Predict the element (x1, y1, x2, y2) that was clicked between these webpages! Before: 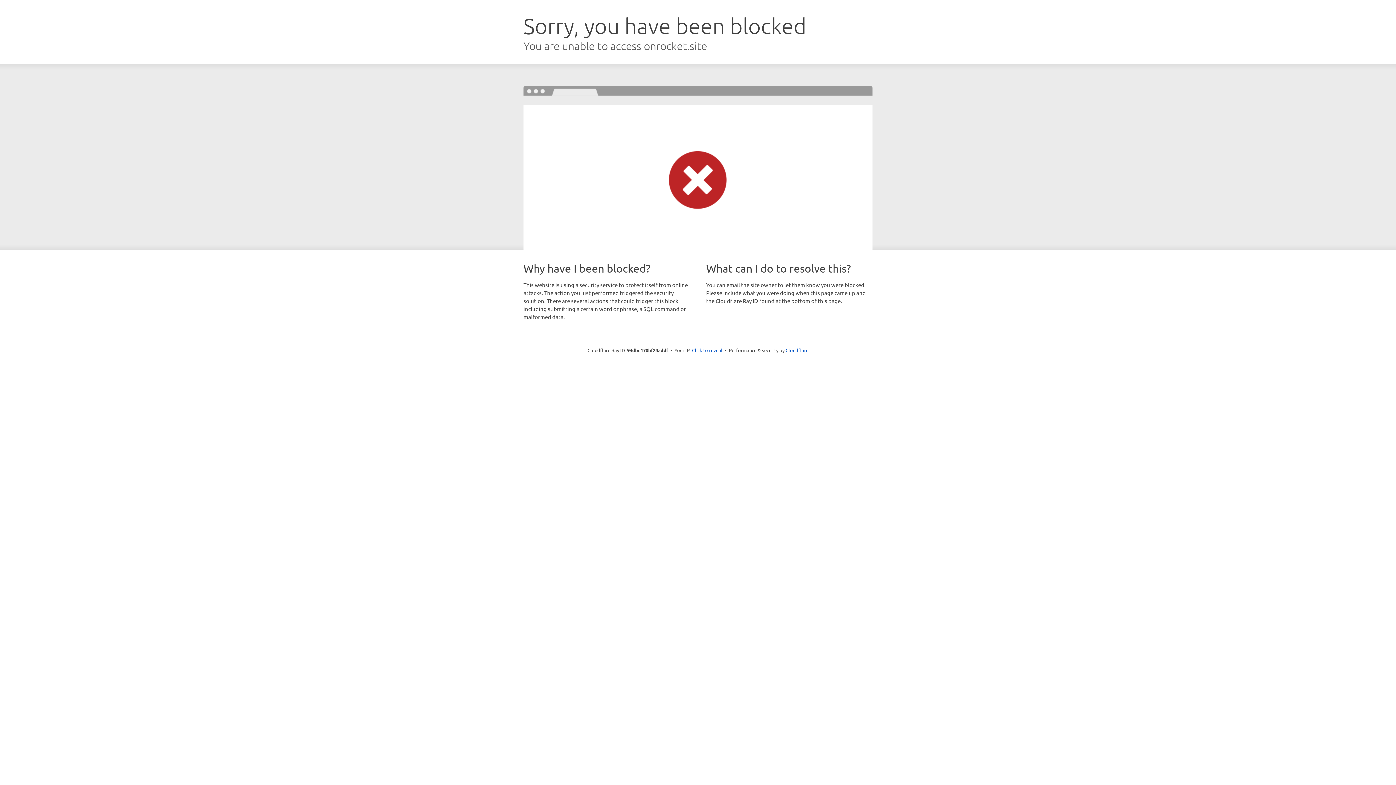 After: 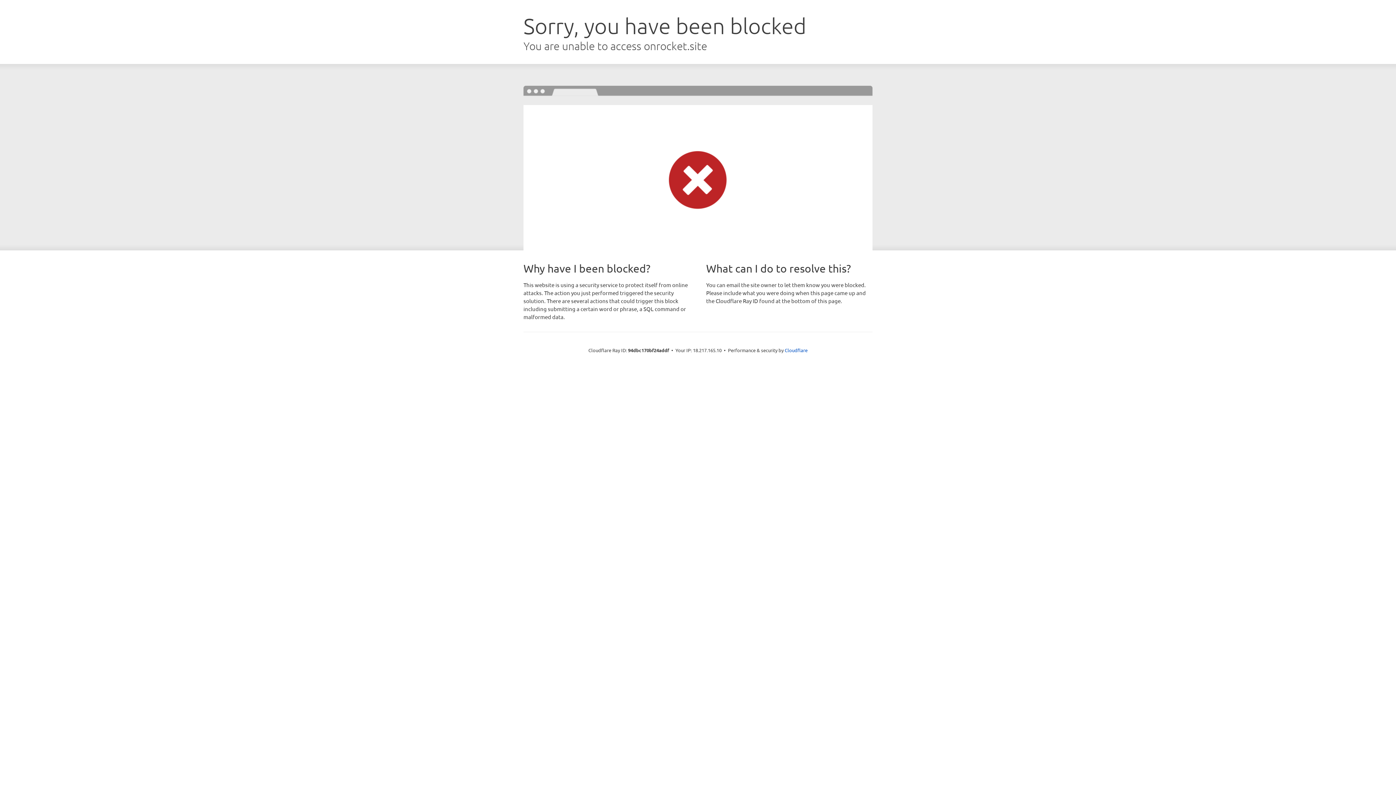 Action: bbox: (692, 346, 722, 353) label: Click to reveal